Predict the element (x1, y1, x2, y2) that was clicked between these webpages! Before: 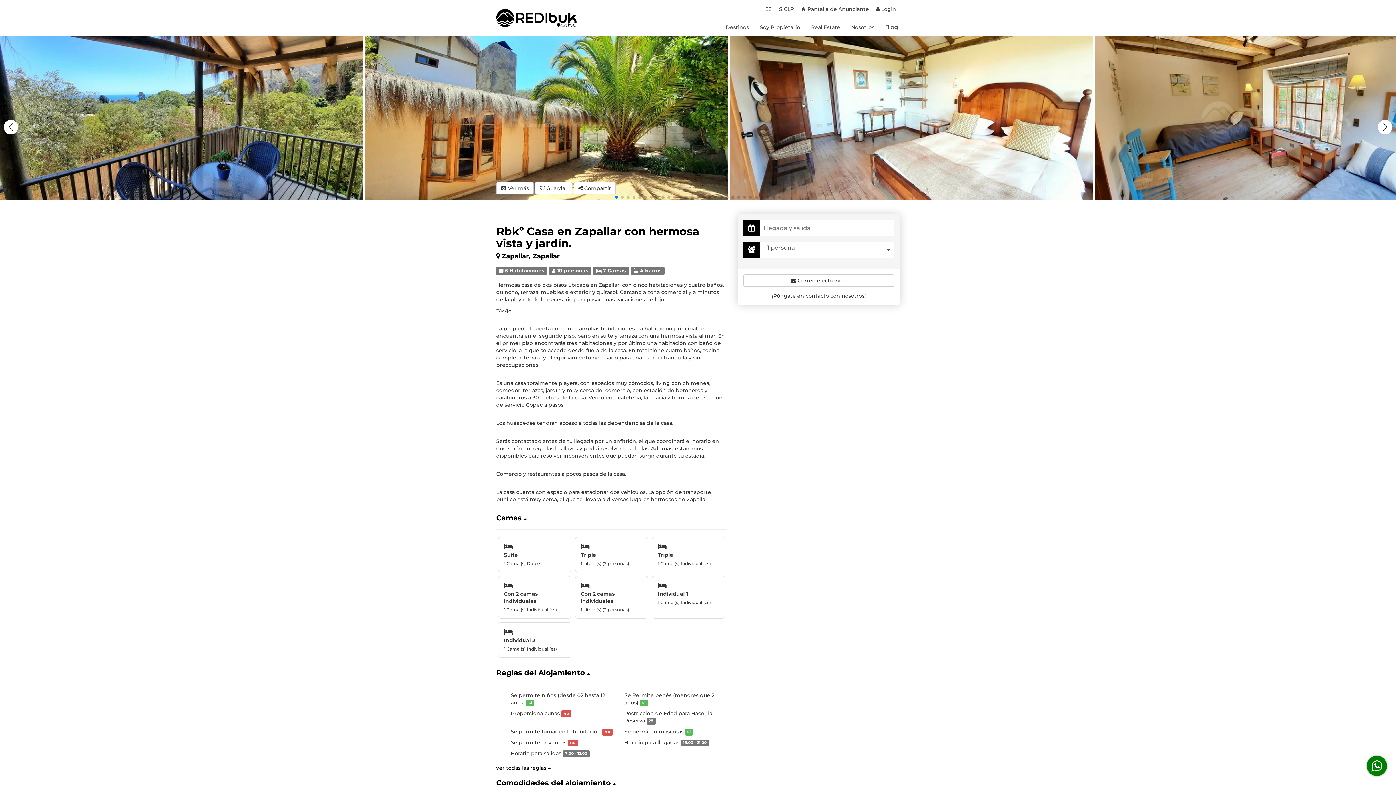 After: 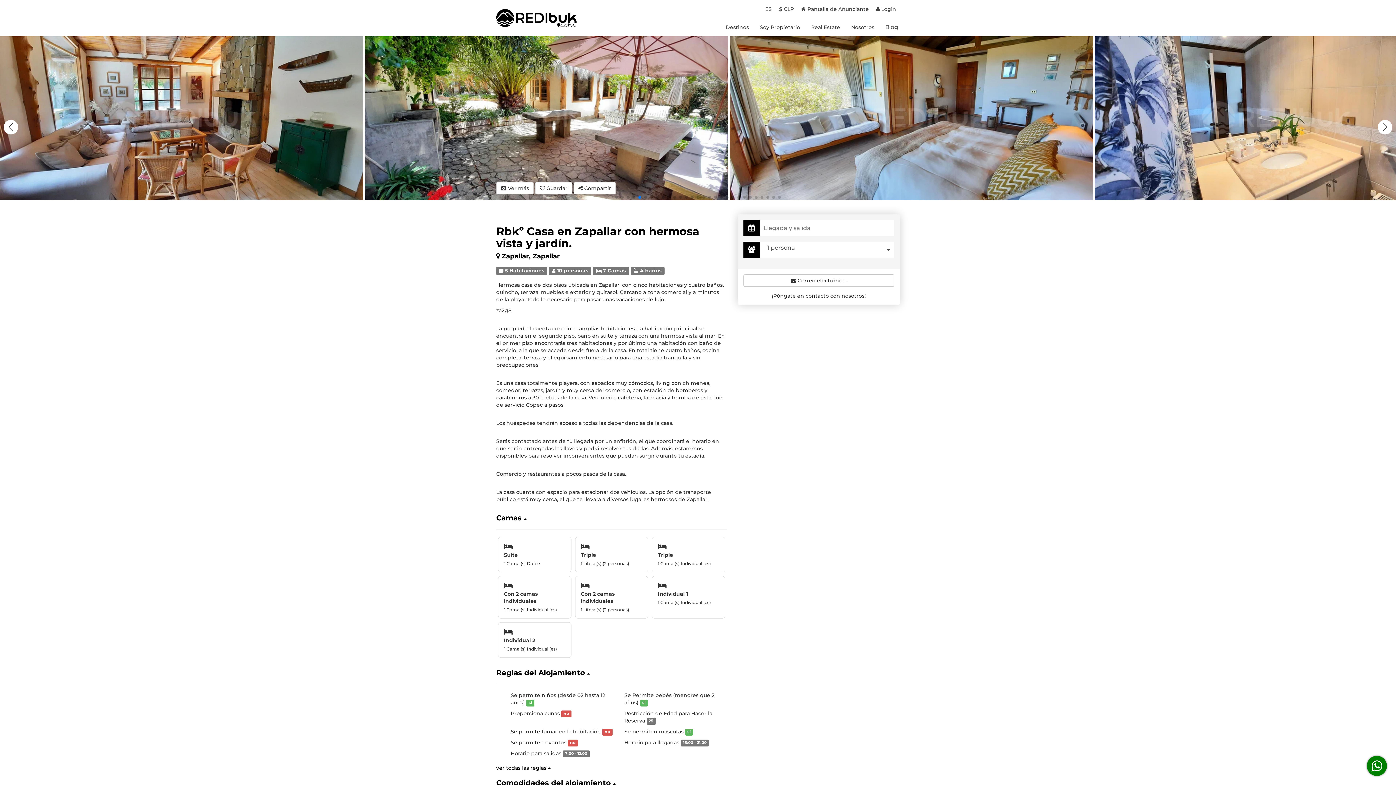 Action: bbox: (638, 196, 641, 198) label: Go to slide 5